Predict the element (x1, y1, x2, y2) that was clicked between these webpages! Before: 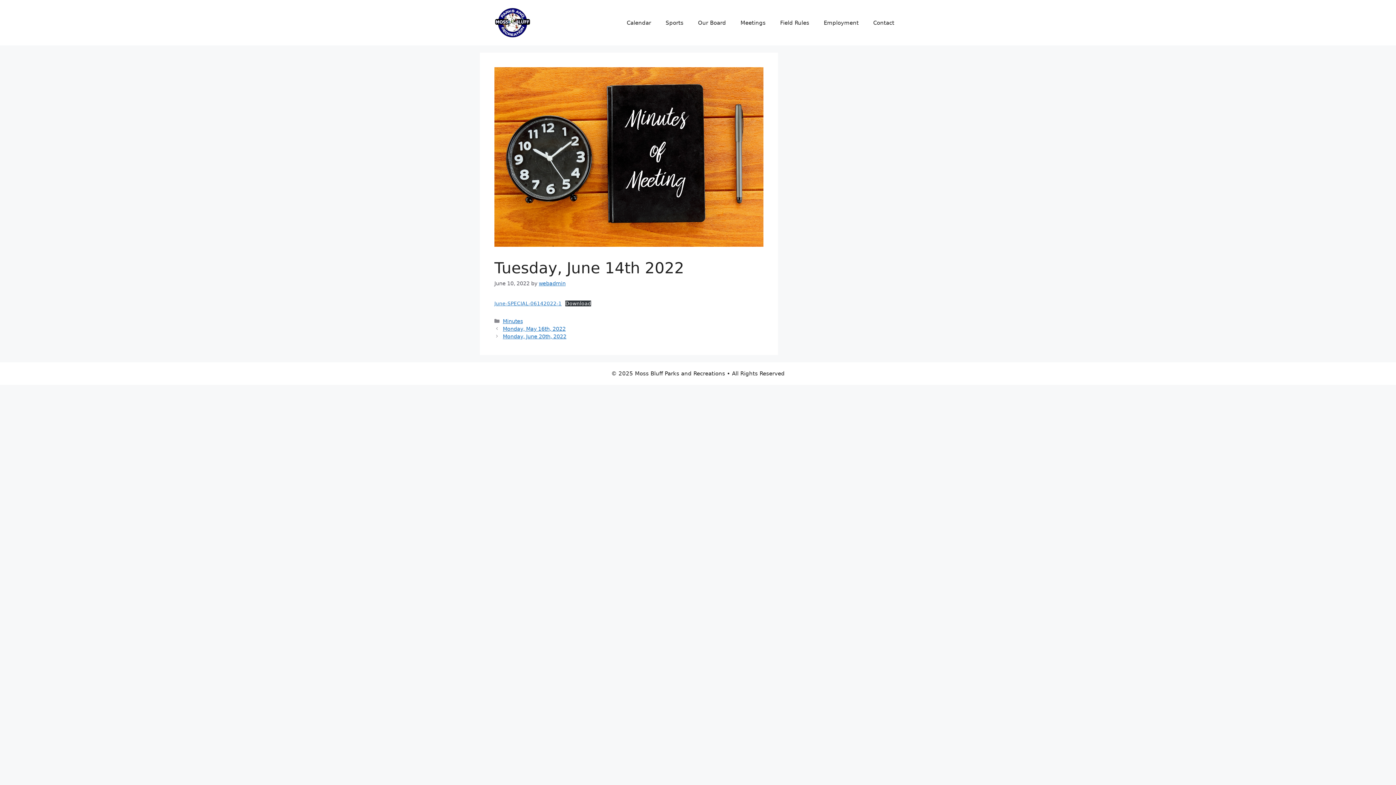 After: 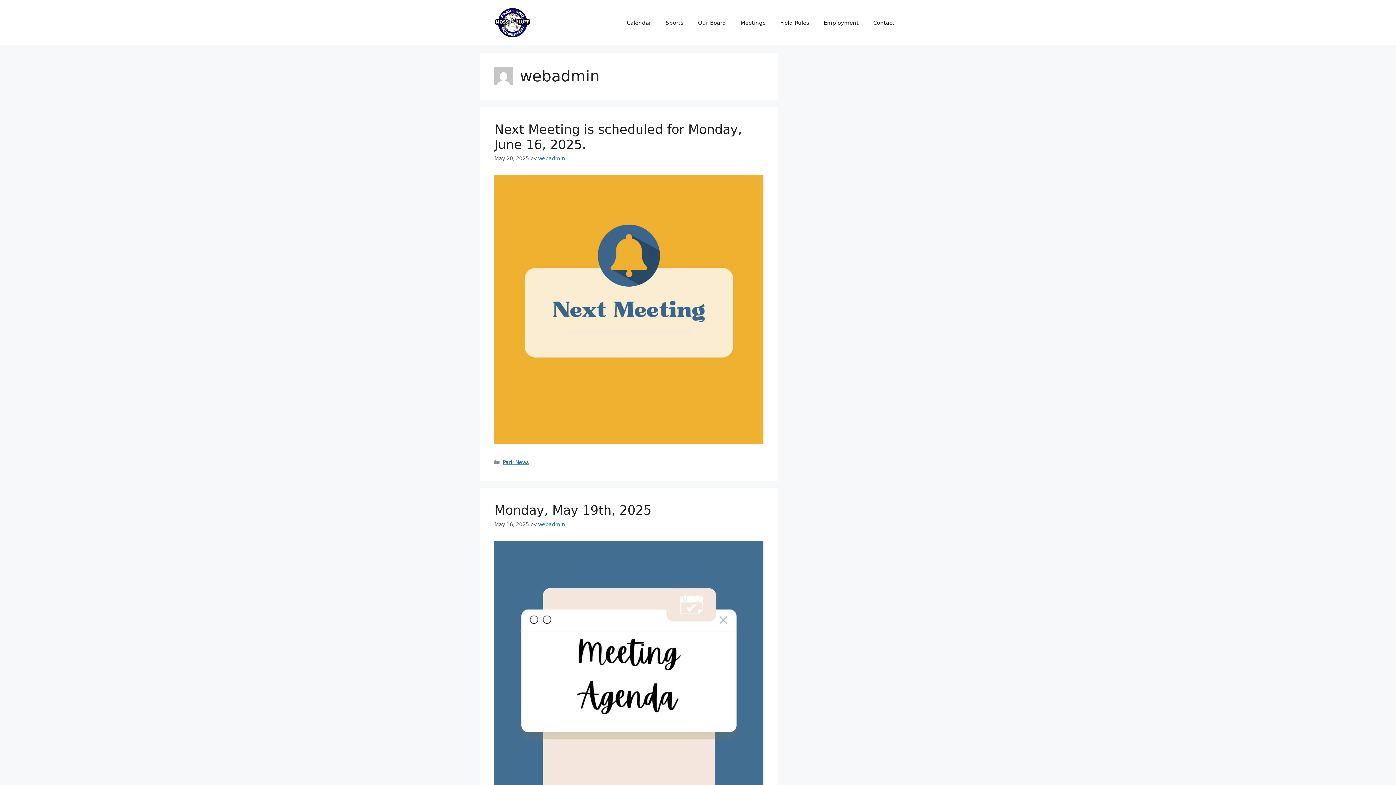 Action: label: webadmin bbox: (538, 280, 565, 286)